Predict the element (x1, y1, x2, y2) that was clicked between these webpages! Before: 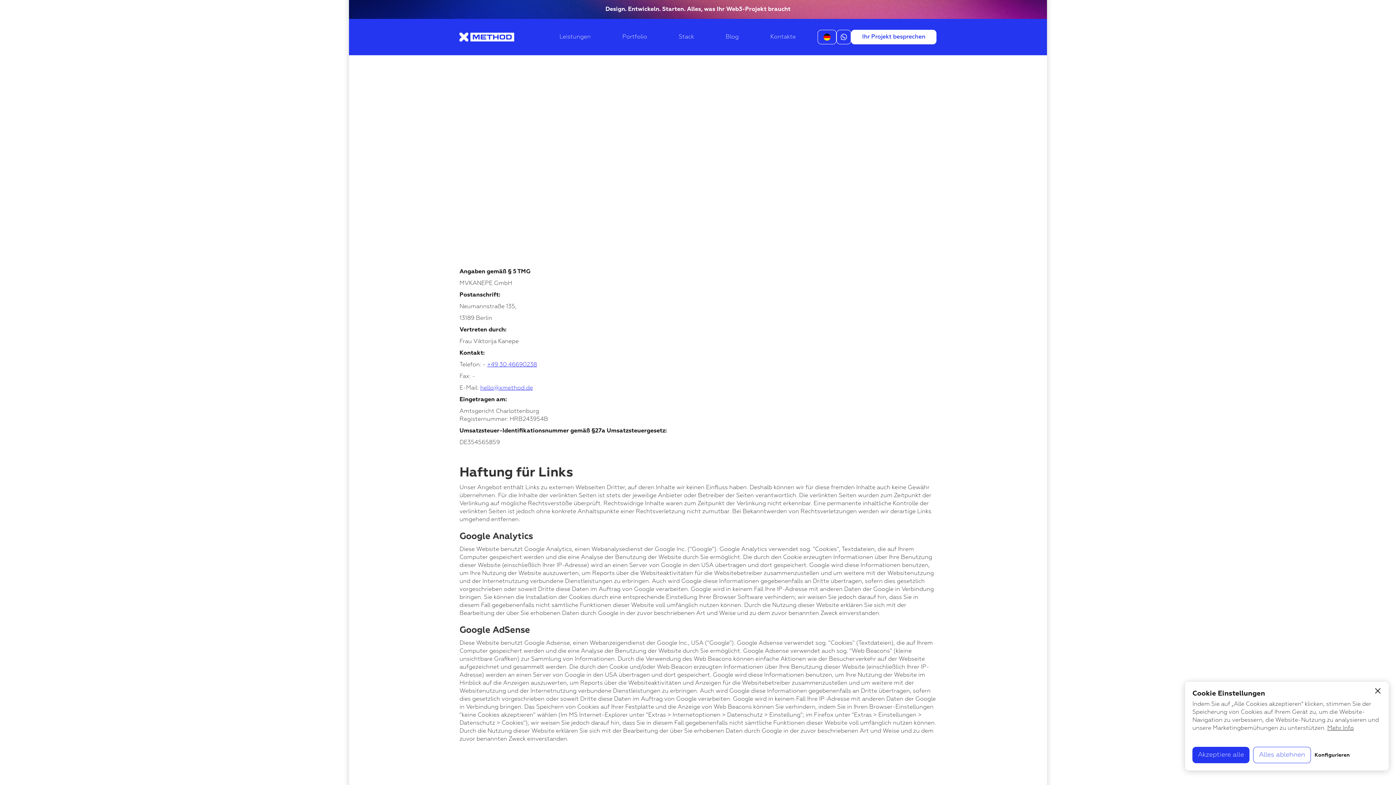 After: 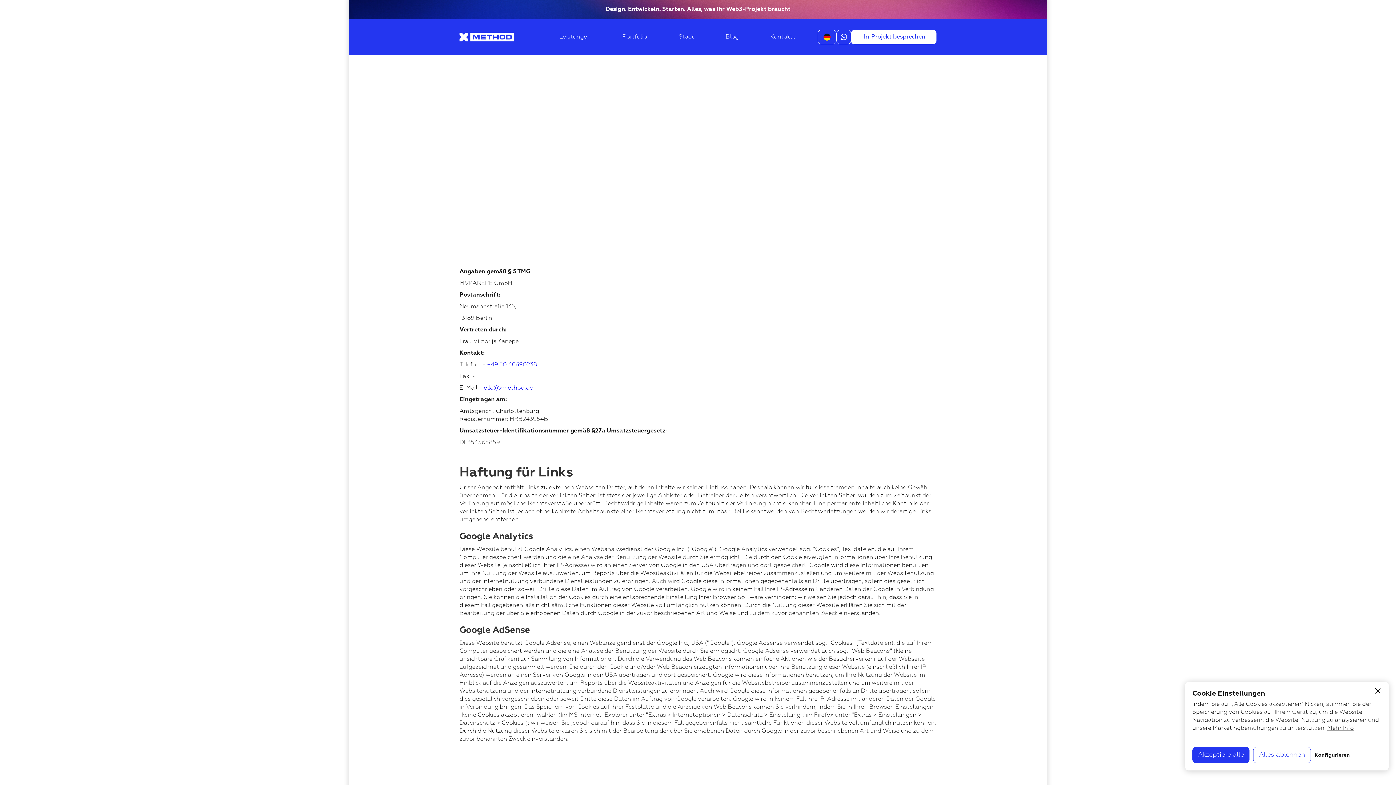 Action: bbox: (487, 362, 537, 368) label: +49 30 46690238